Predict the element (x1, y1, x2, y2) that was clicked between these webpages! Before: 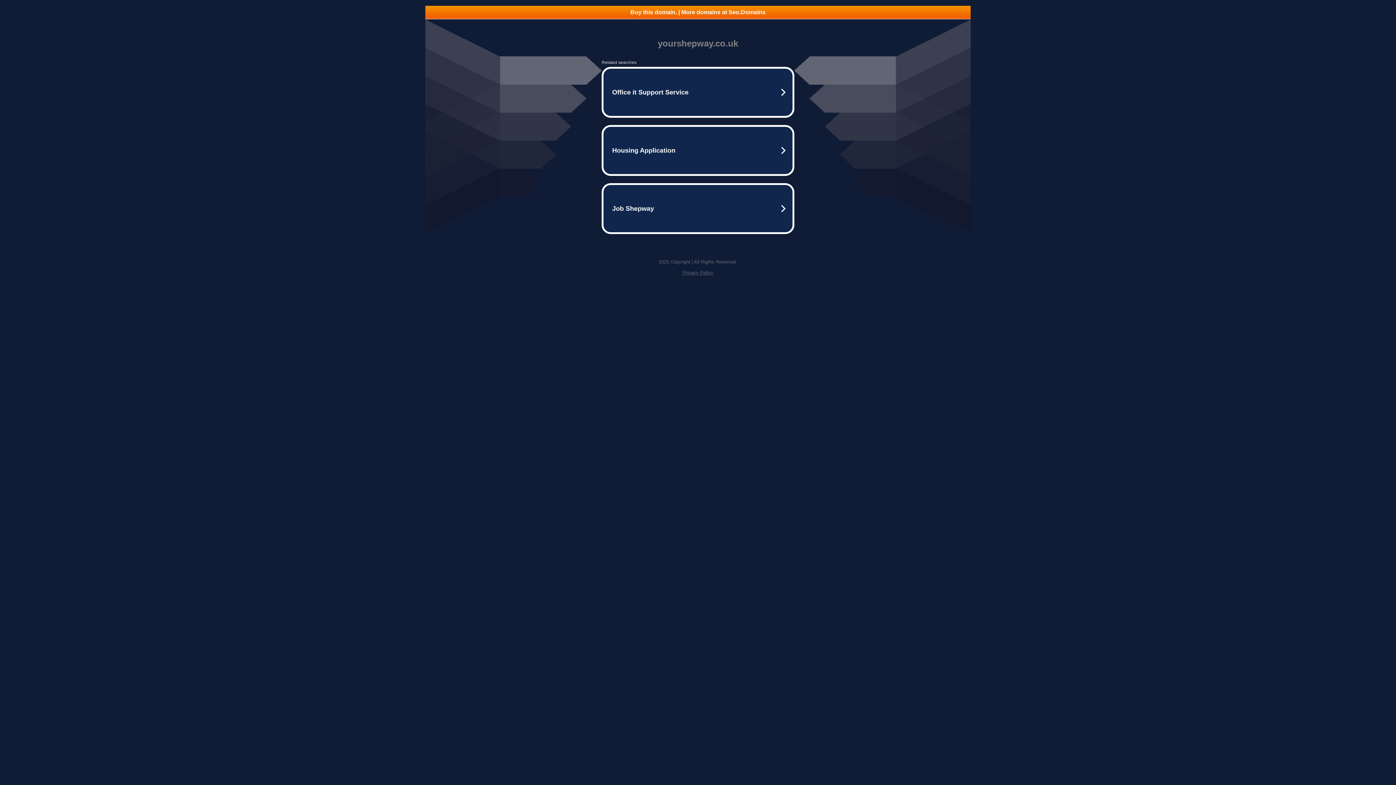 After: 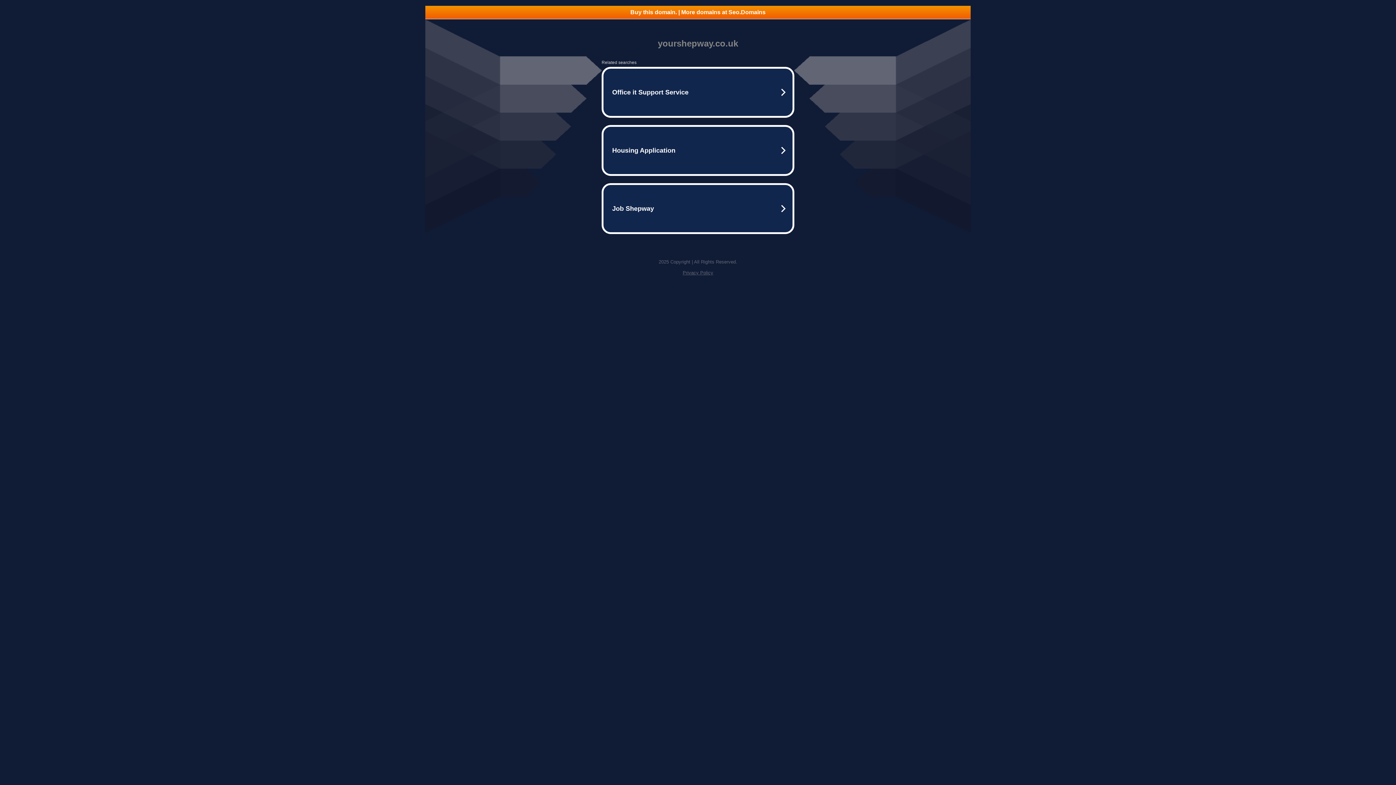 Action: label: Buy this domain. | More domains at Seo.Domains bbox: (425, 5, 970, 18)